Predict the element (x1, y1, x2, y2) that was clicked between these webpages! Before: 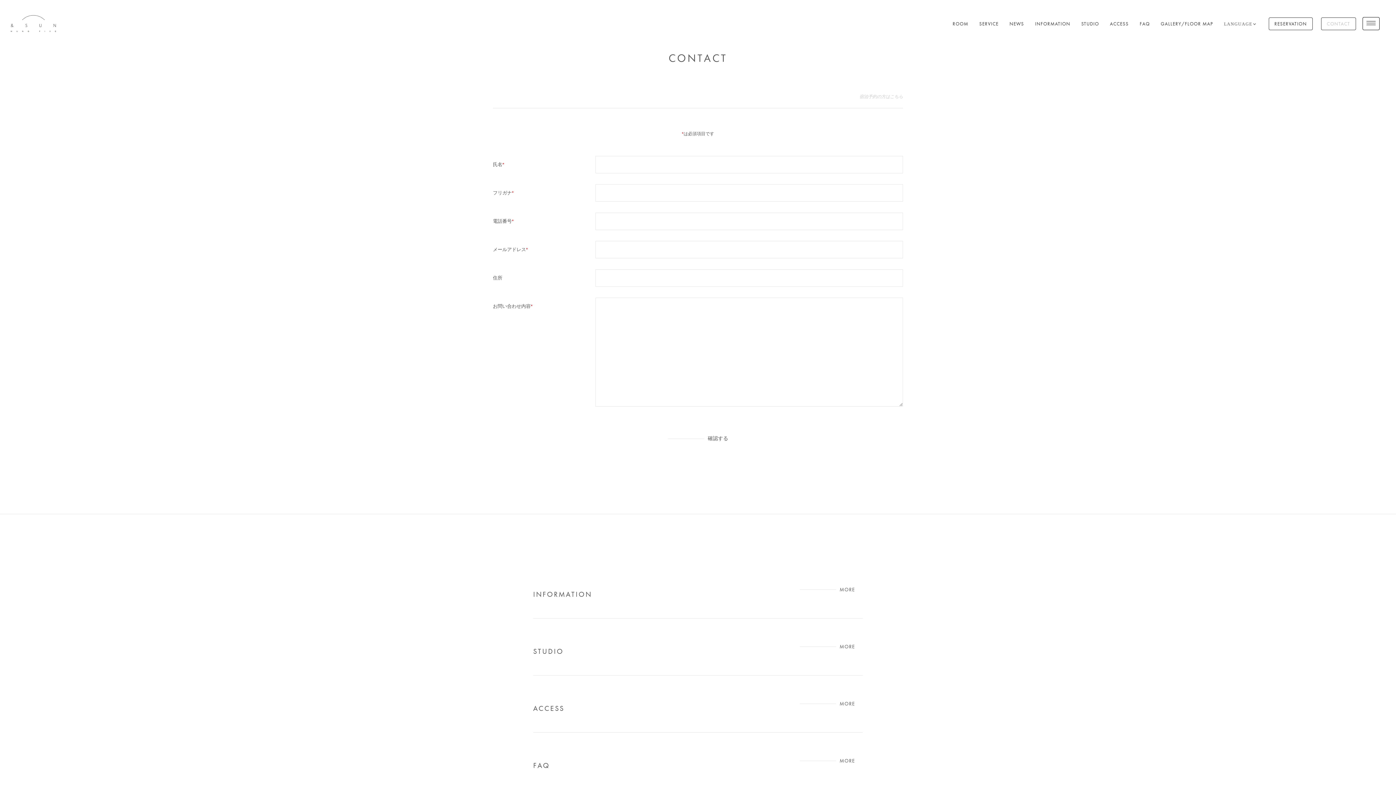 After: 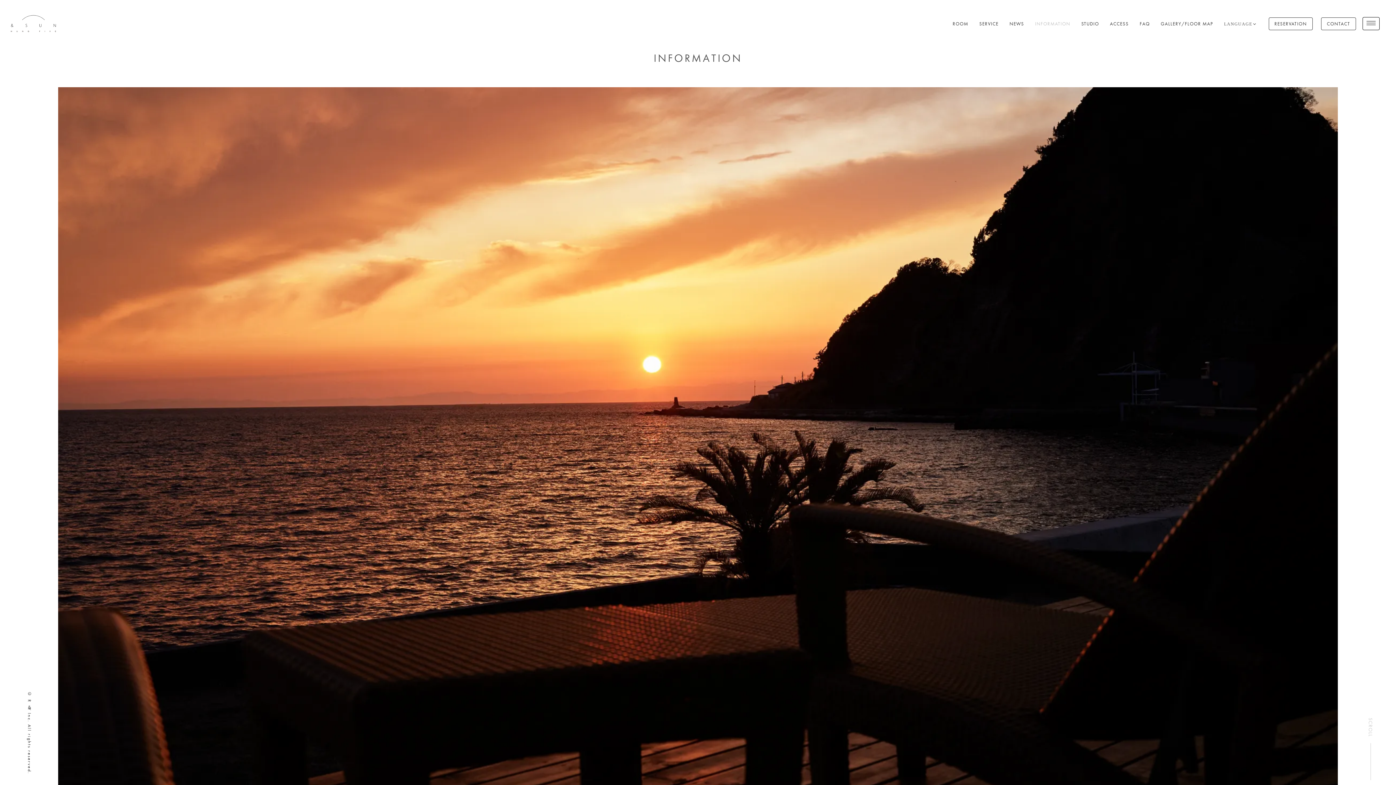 Action: label: MORE bbox: (799, 587, 855, 592)